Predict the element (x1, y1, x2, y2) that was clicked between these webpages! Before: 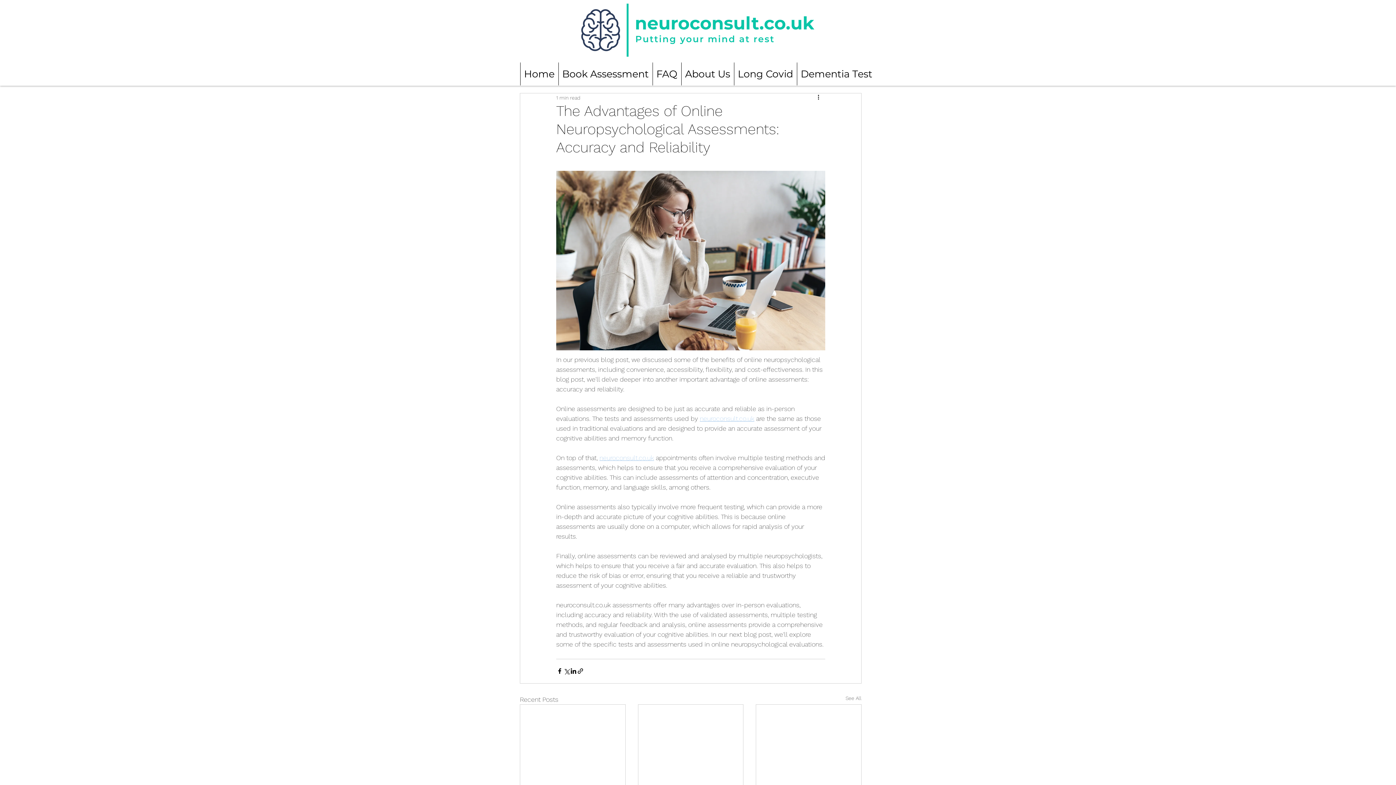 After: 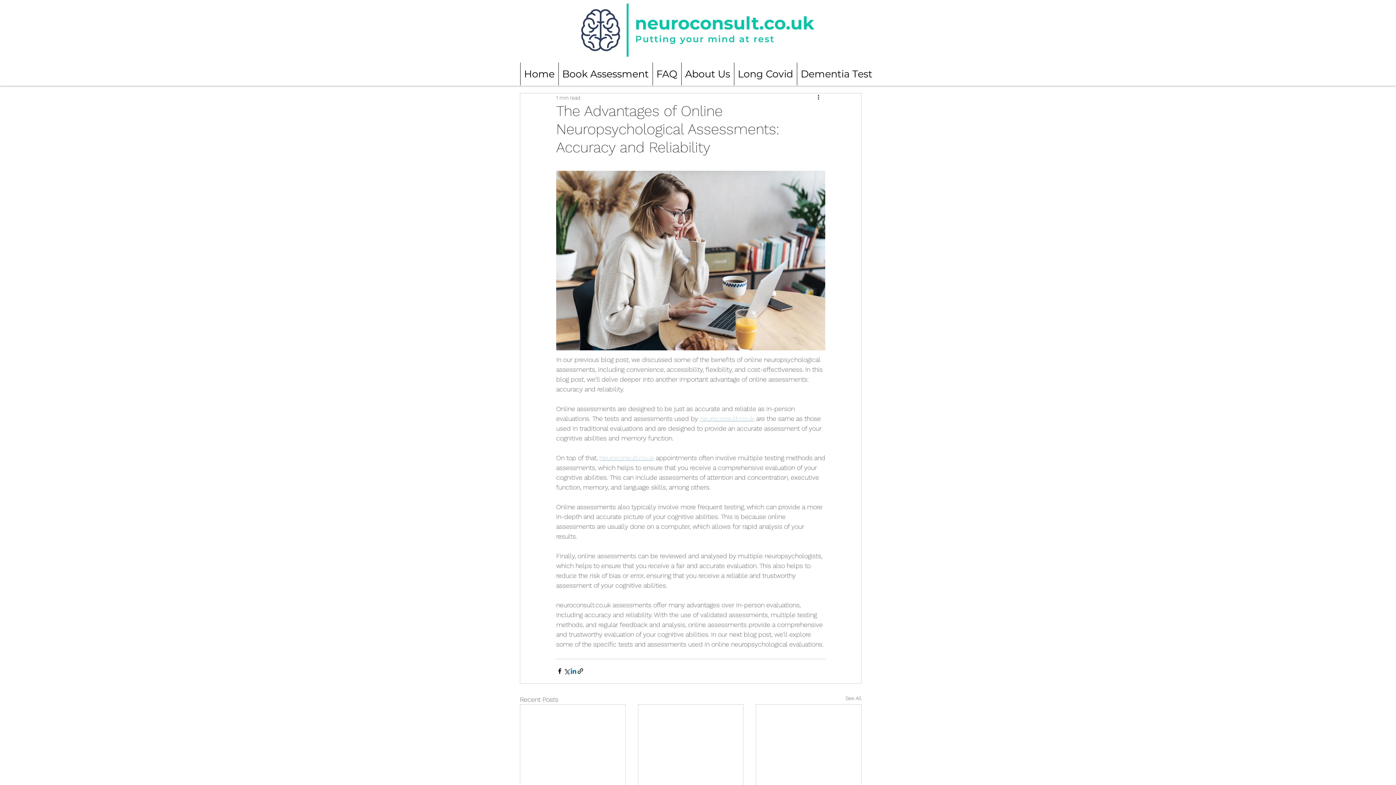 Action: bbox: (570, 668, 577, 674) label: Share via LinkedIn